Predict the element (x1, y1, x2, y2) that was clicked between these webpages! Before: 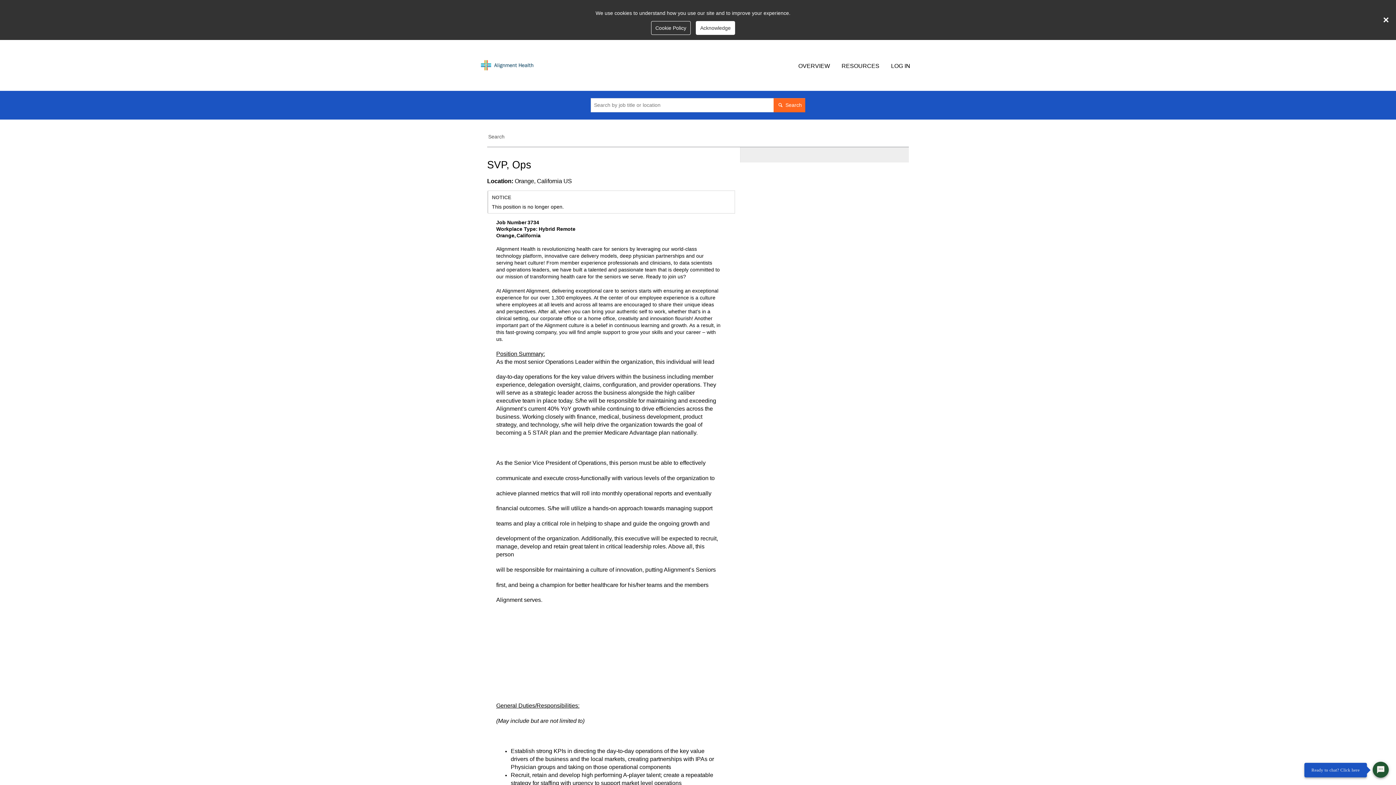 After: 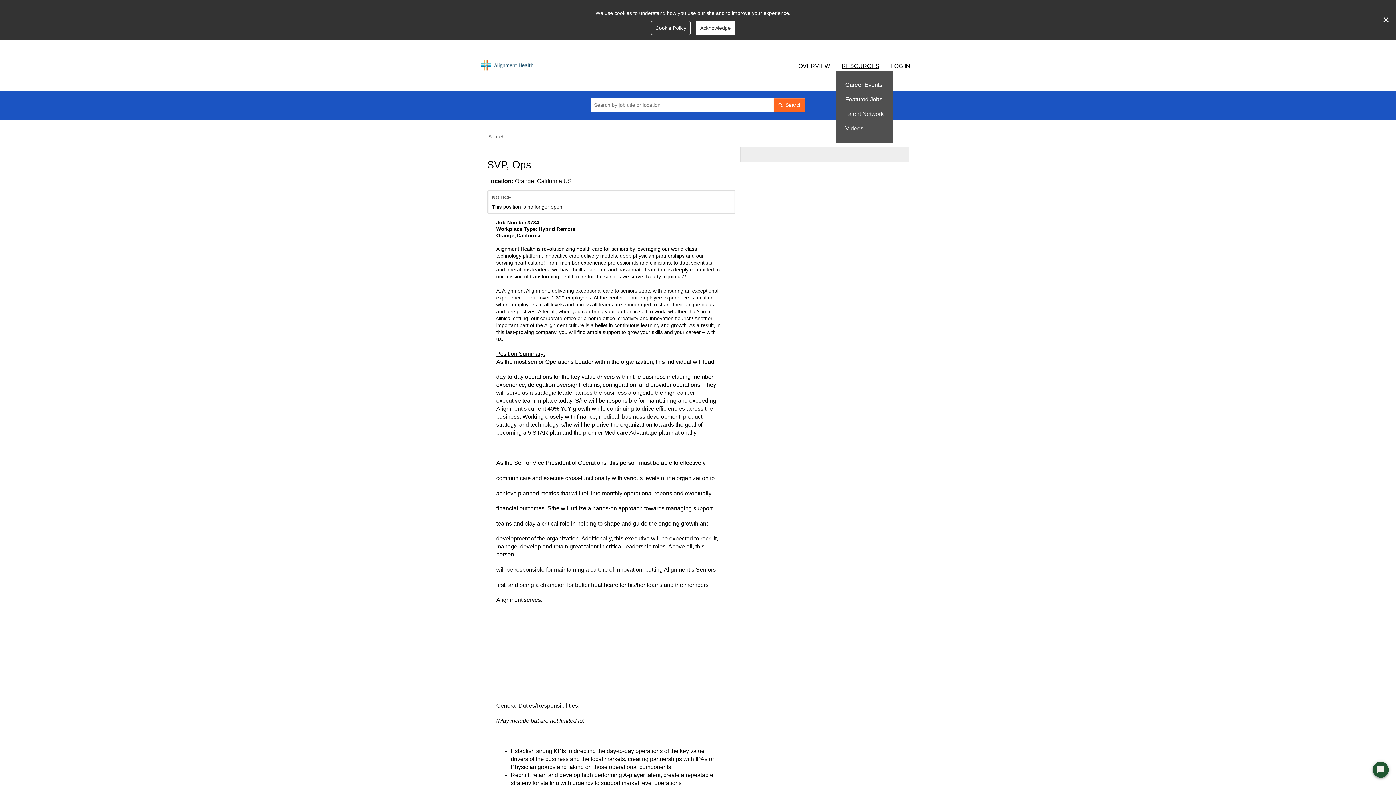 Action: bbox: (836, 59, 885, 71) label: RESOURCES